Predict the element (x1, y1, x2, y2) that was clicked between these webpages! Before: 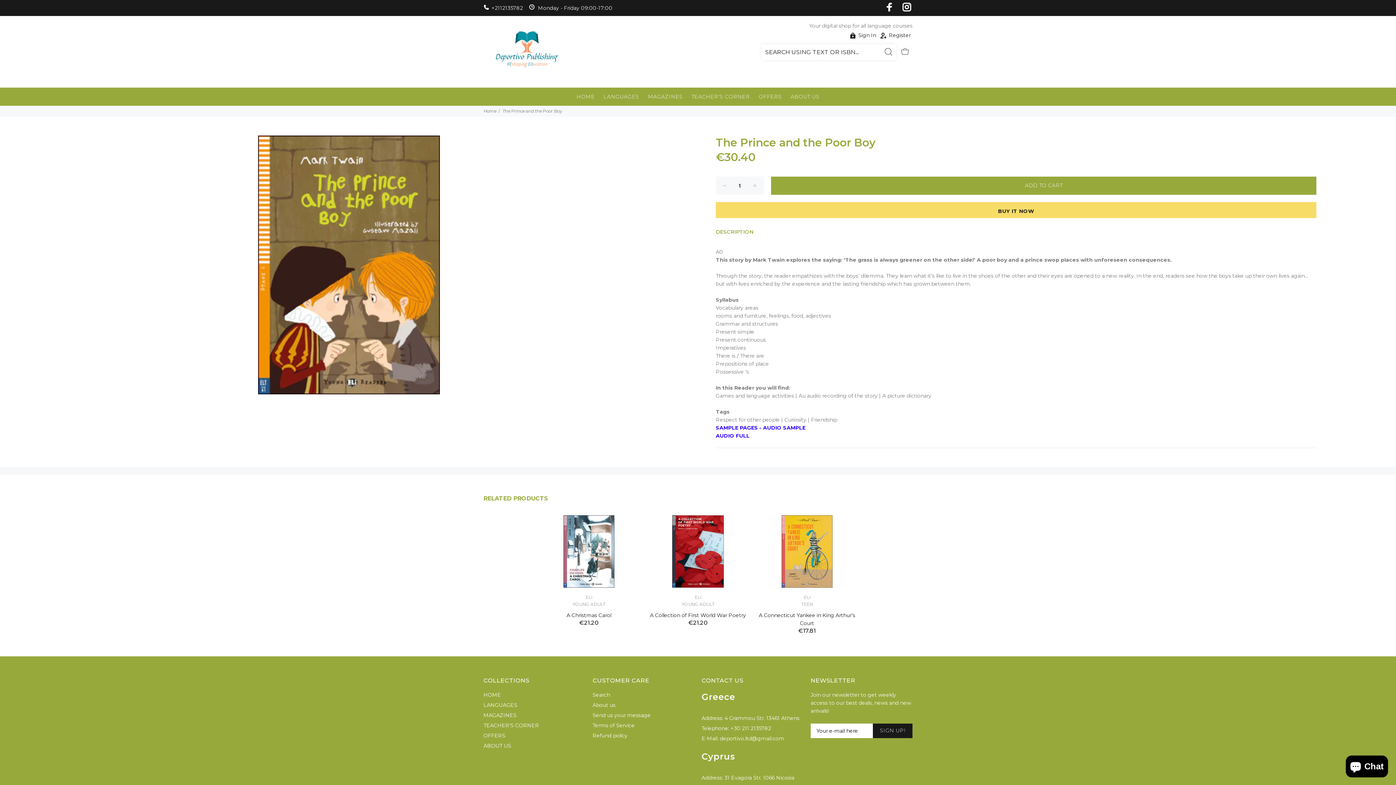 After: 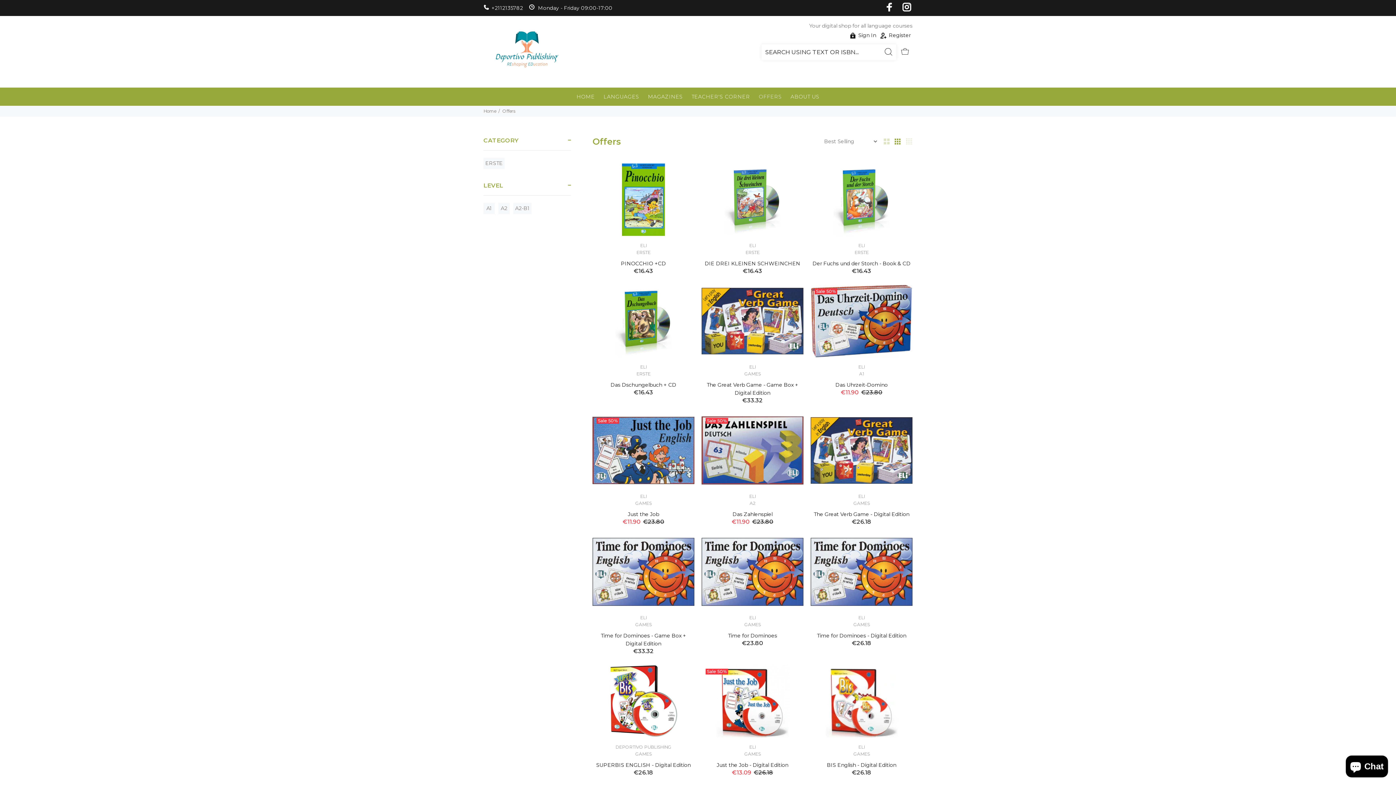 Action: bbox: (754, 87, 786, 105) label: OFFERS